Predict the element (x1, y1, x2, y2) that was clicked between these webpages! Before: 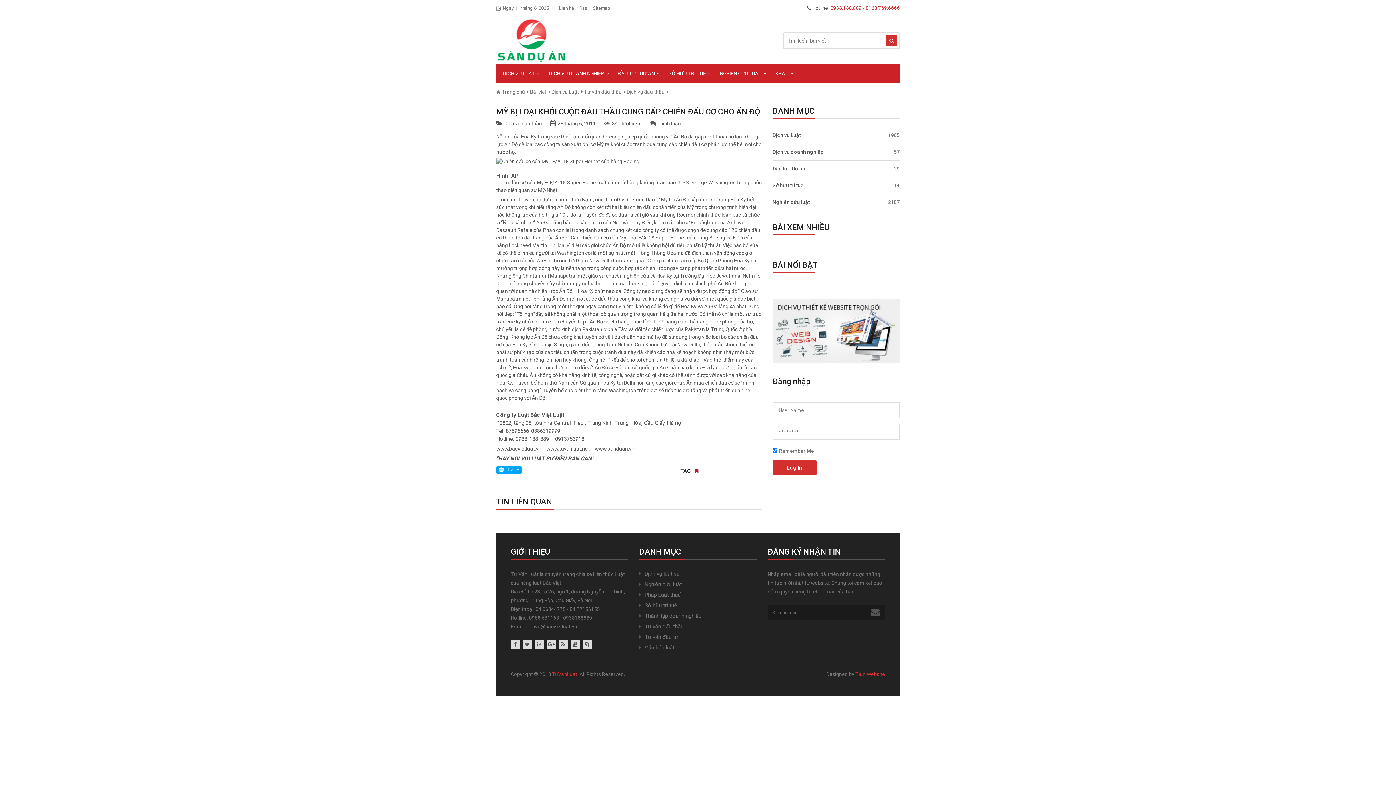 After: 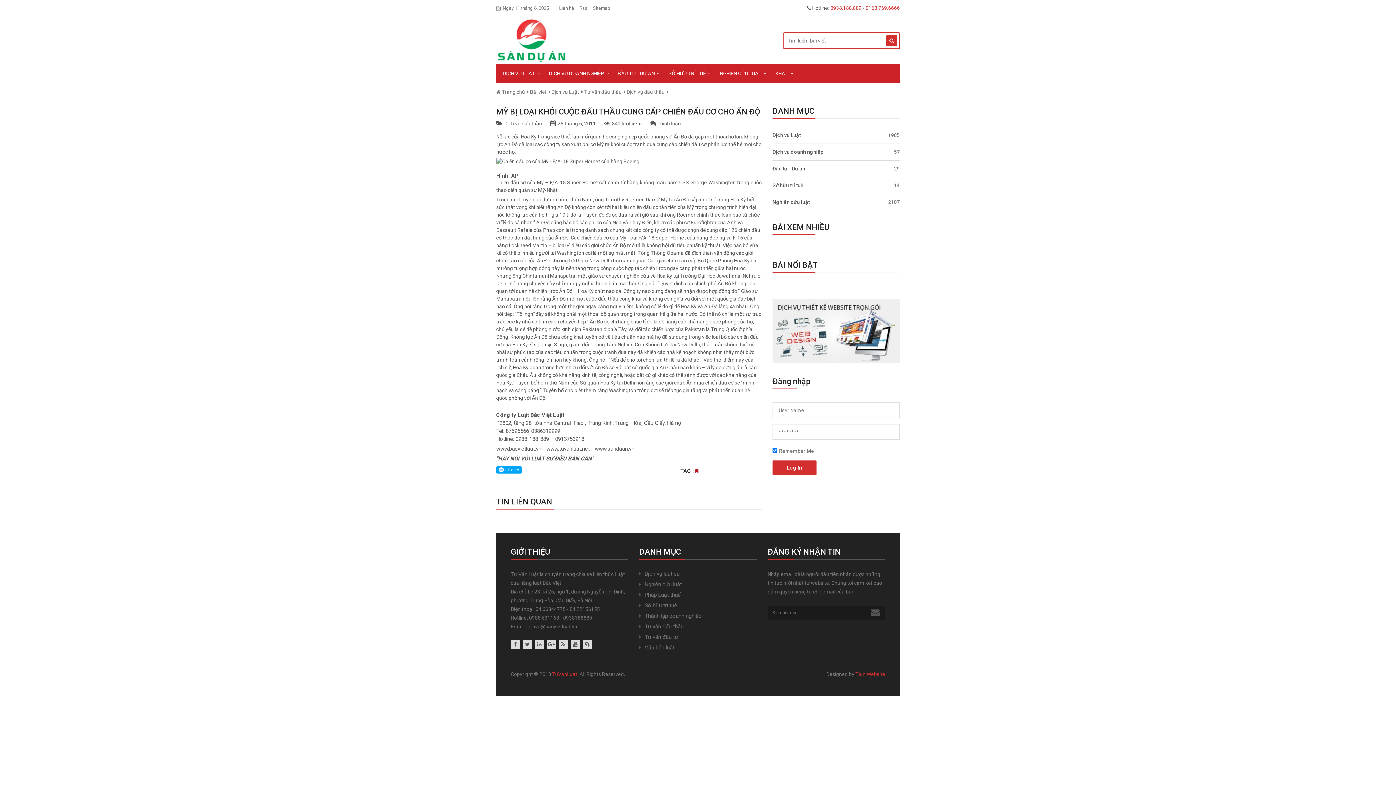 Action: bbox: (886, 35, 897, 46)